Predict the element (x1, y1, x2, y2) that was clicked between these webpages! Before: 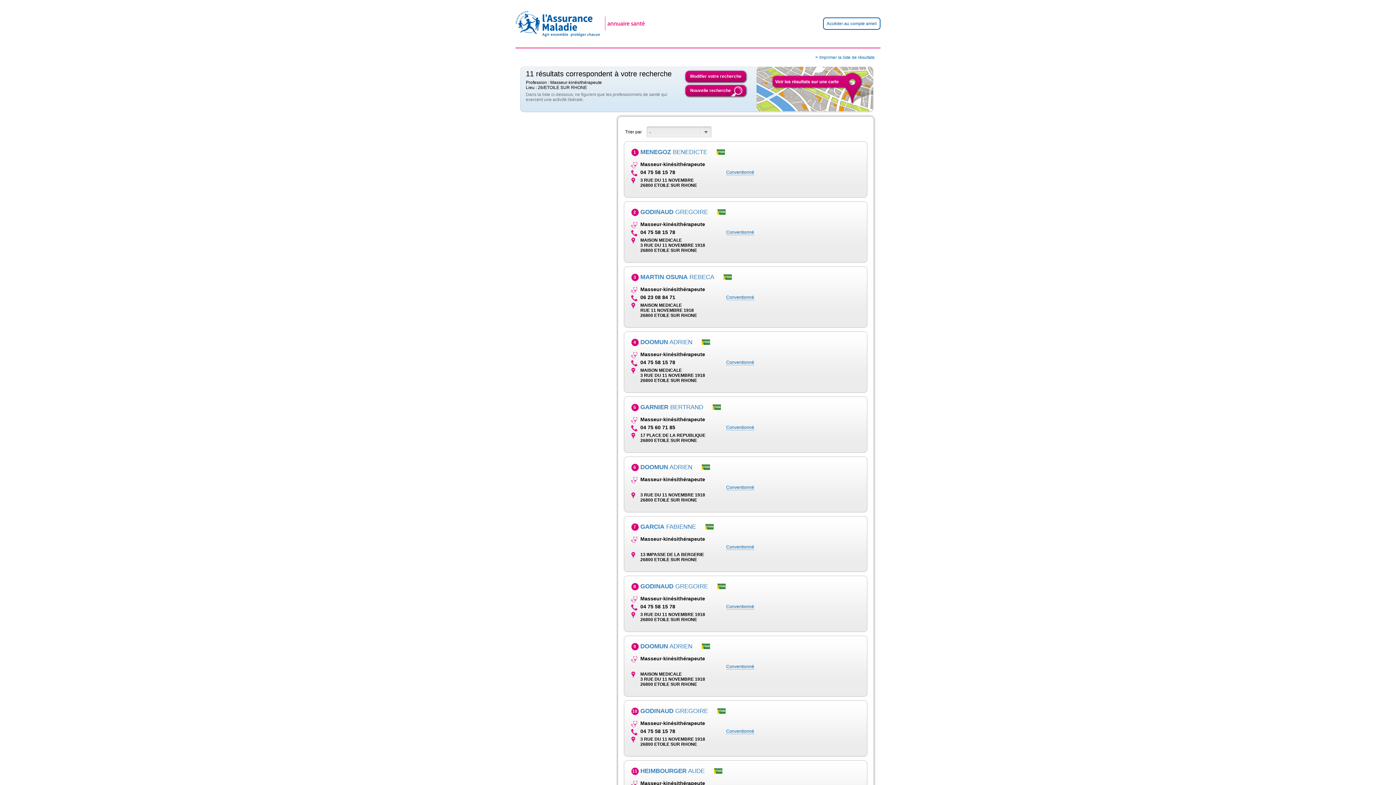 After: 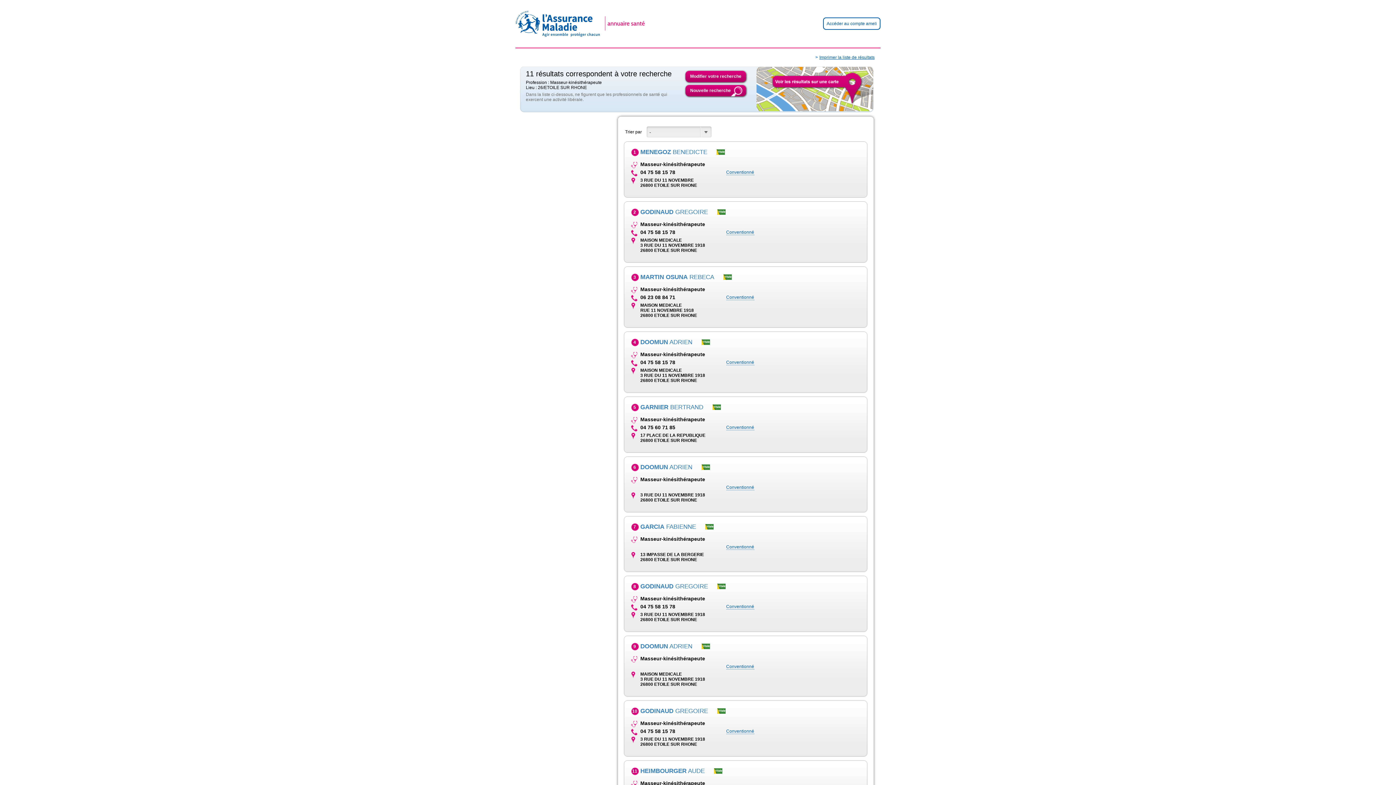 Action: bbox: (815, 54, 874, 59) label: Imprimer la liste de résultats